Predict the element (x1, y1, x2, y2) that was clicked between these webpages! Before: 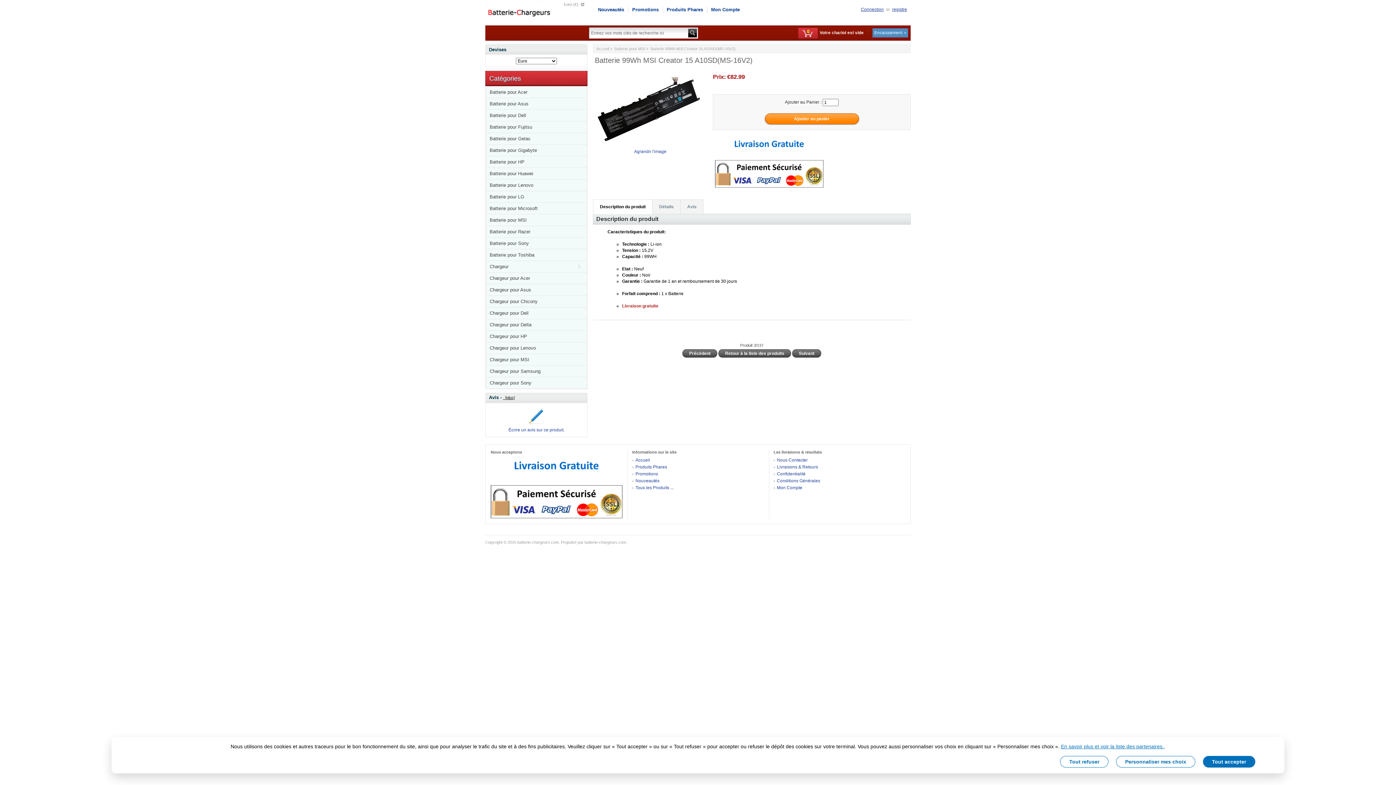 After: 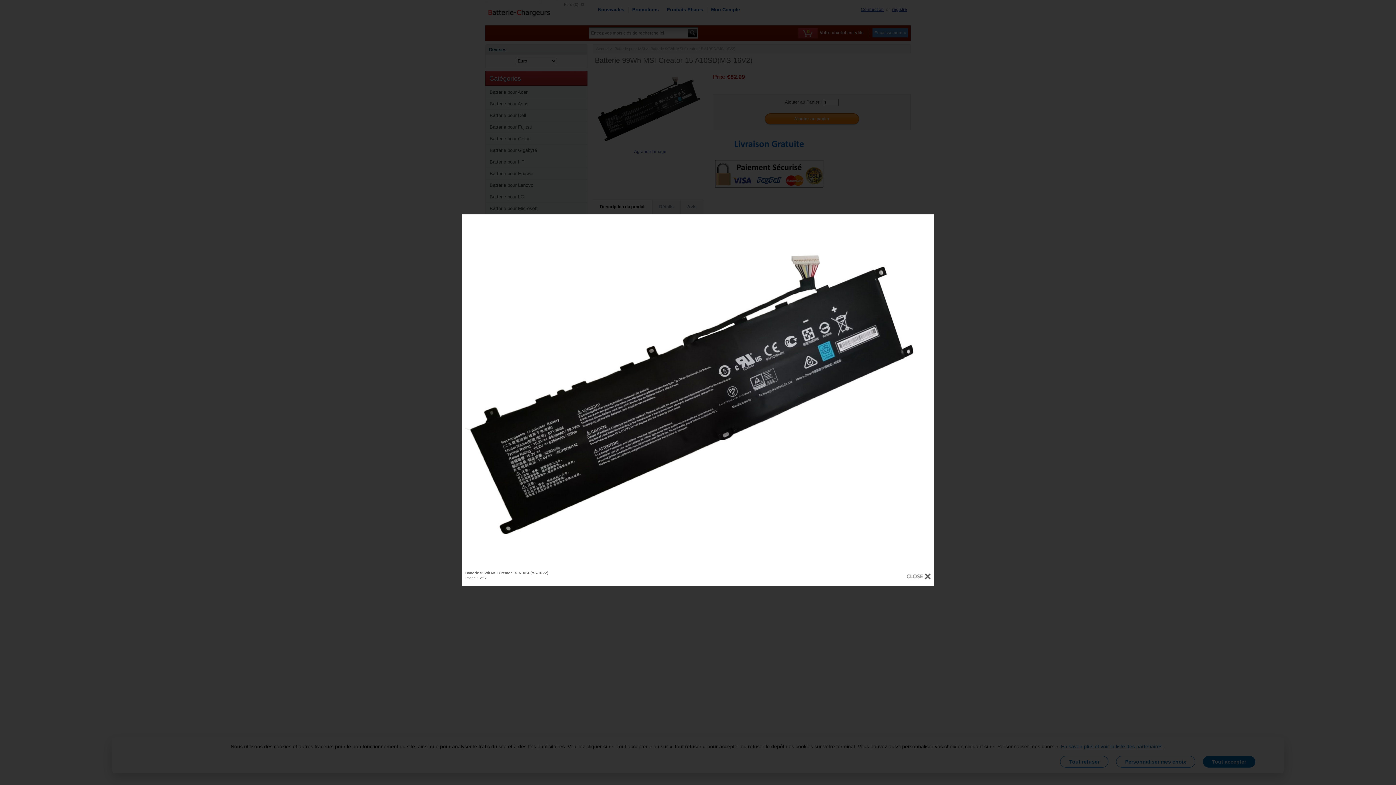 Action: label: 
Agrandir l'image bbox: (596, 105, 704, 154)